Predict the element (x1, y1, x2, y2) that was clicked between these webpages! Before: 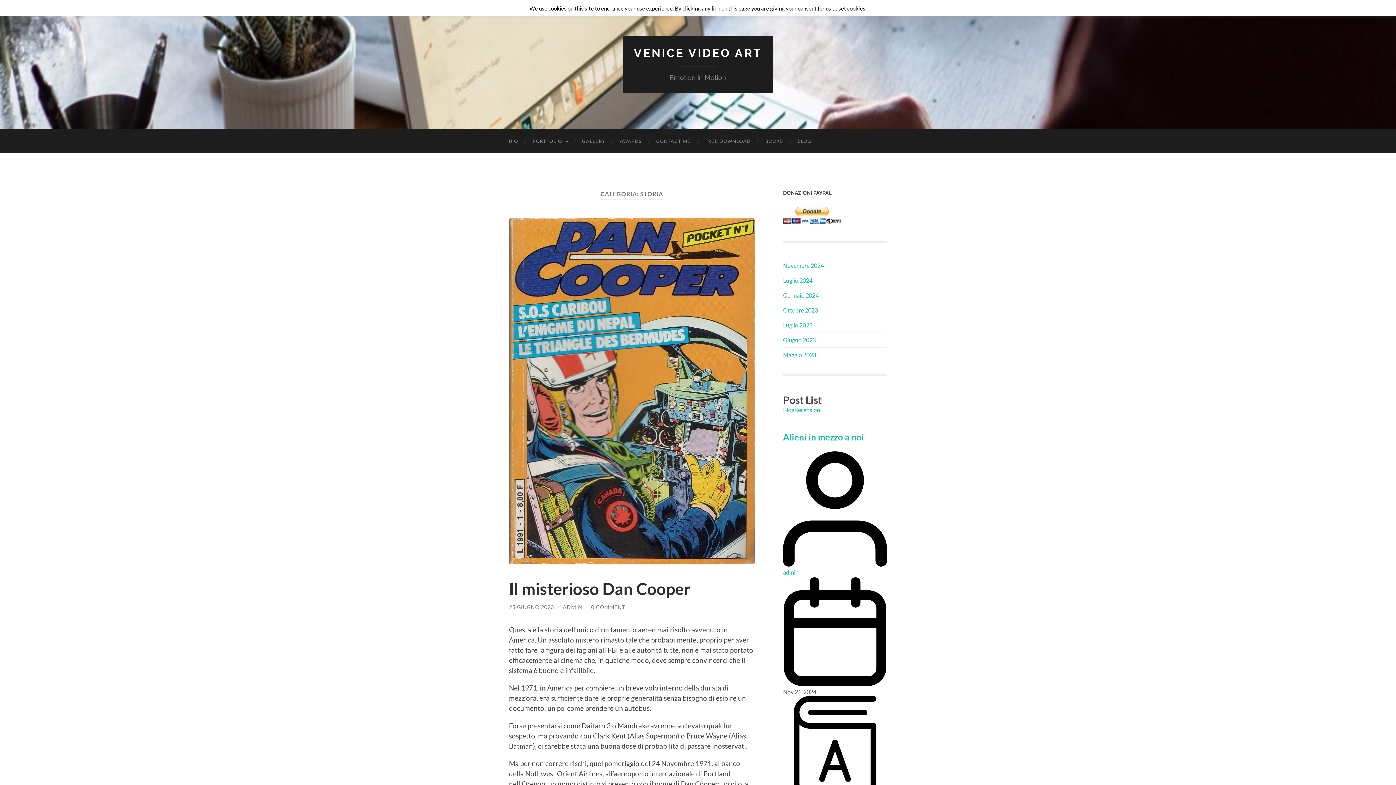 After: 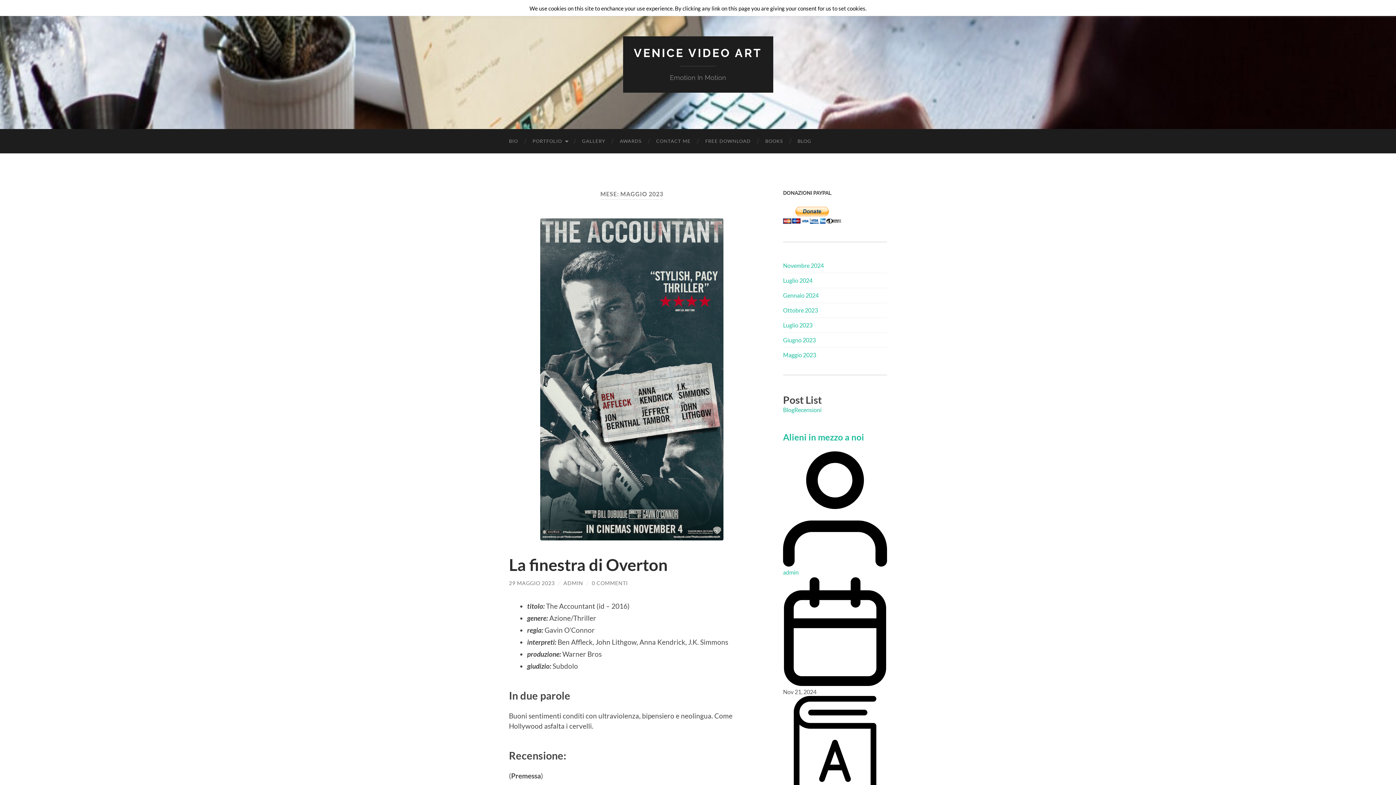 Action: label: Maggio 2023 bbox: (783, 351, 816, 358)